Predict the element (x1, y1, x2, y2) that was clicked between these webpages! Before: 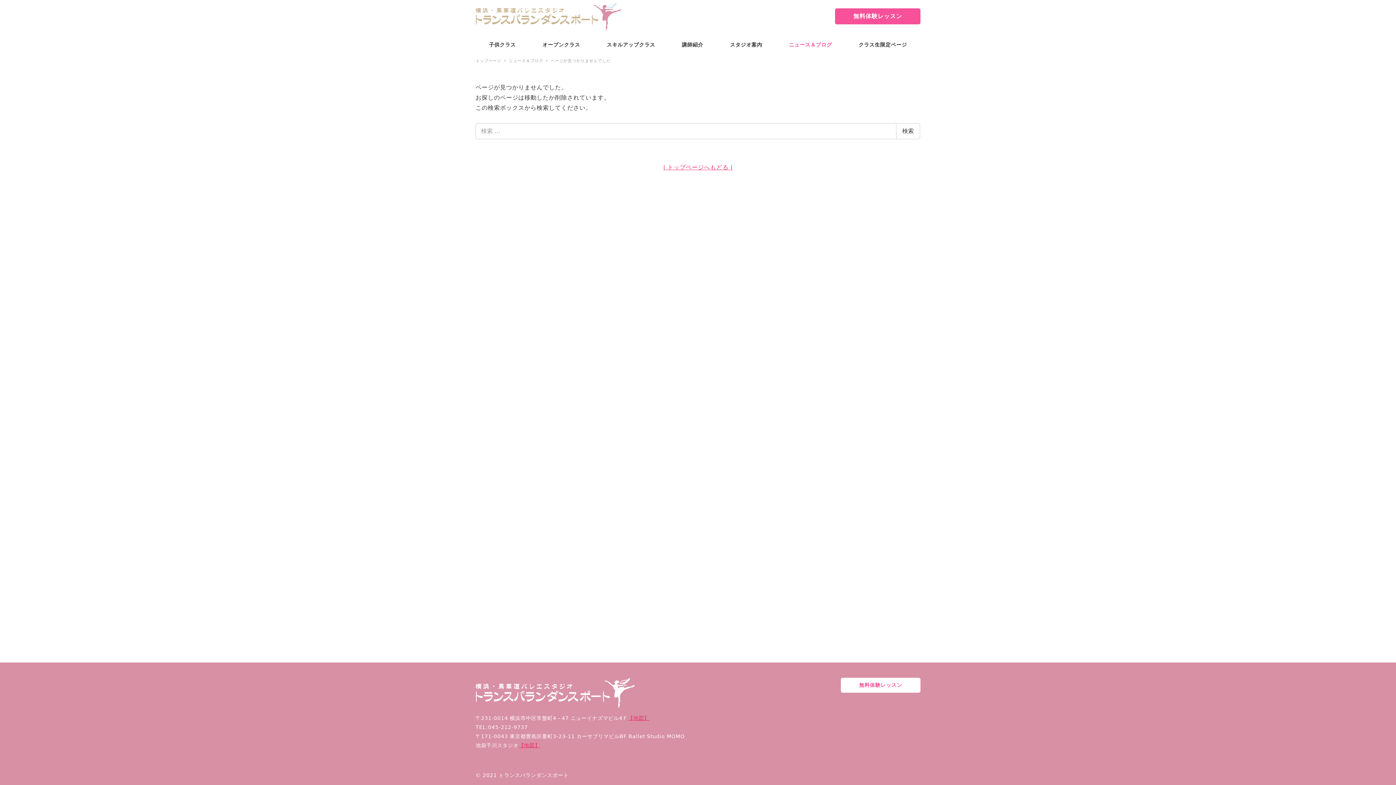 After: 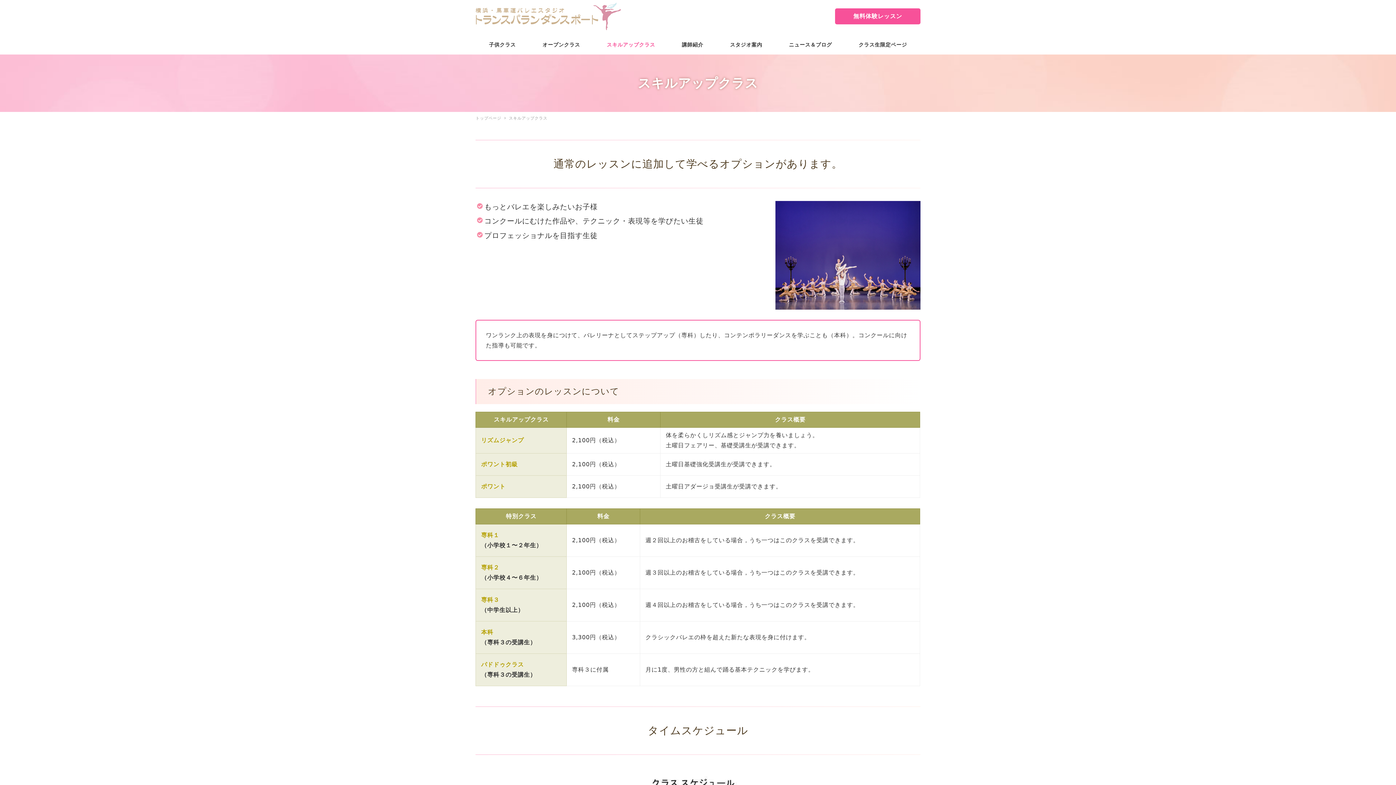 Action: label: スキルアップクラス bbox: (593, 35, 668, 54)